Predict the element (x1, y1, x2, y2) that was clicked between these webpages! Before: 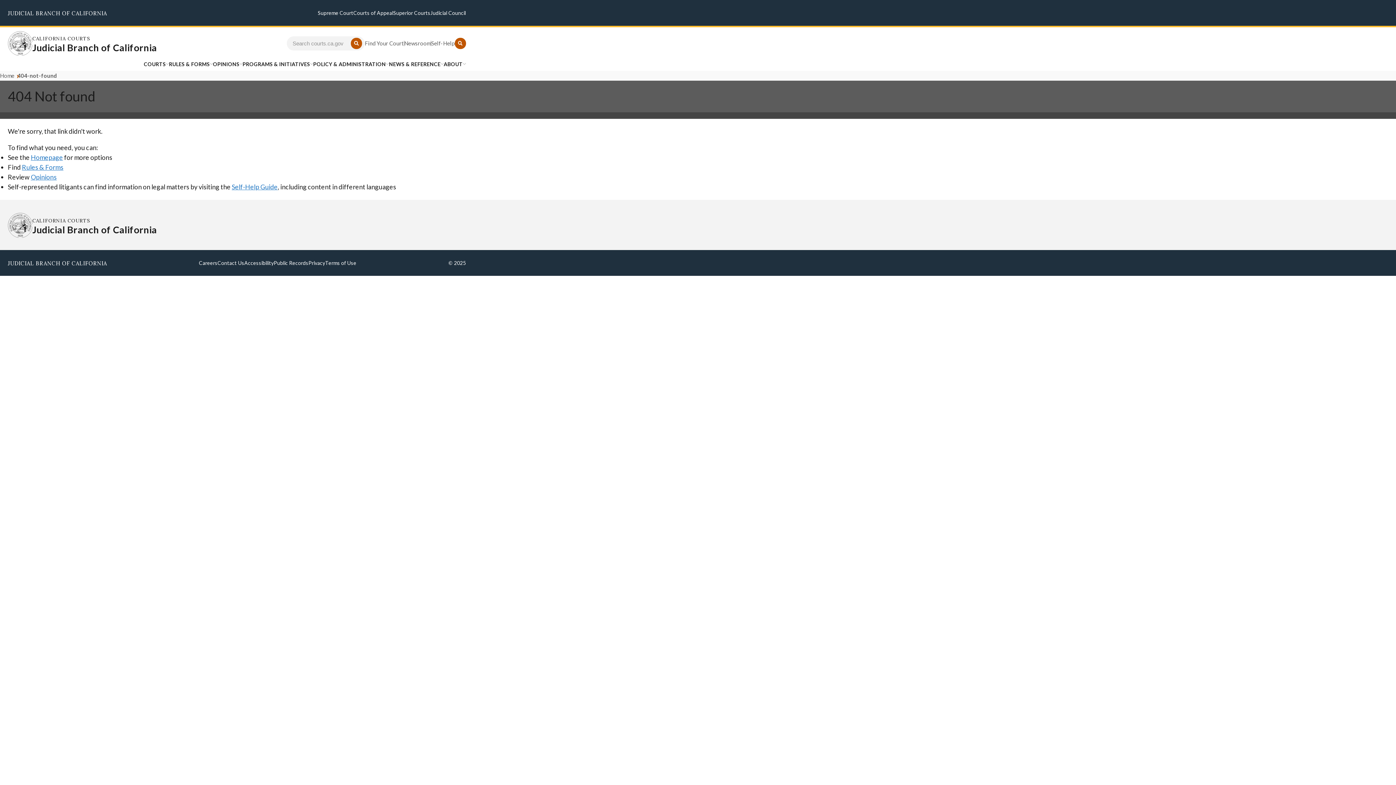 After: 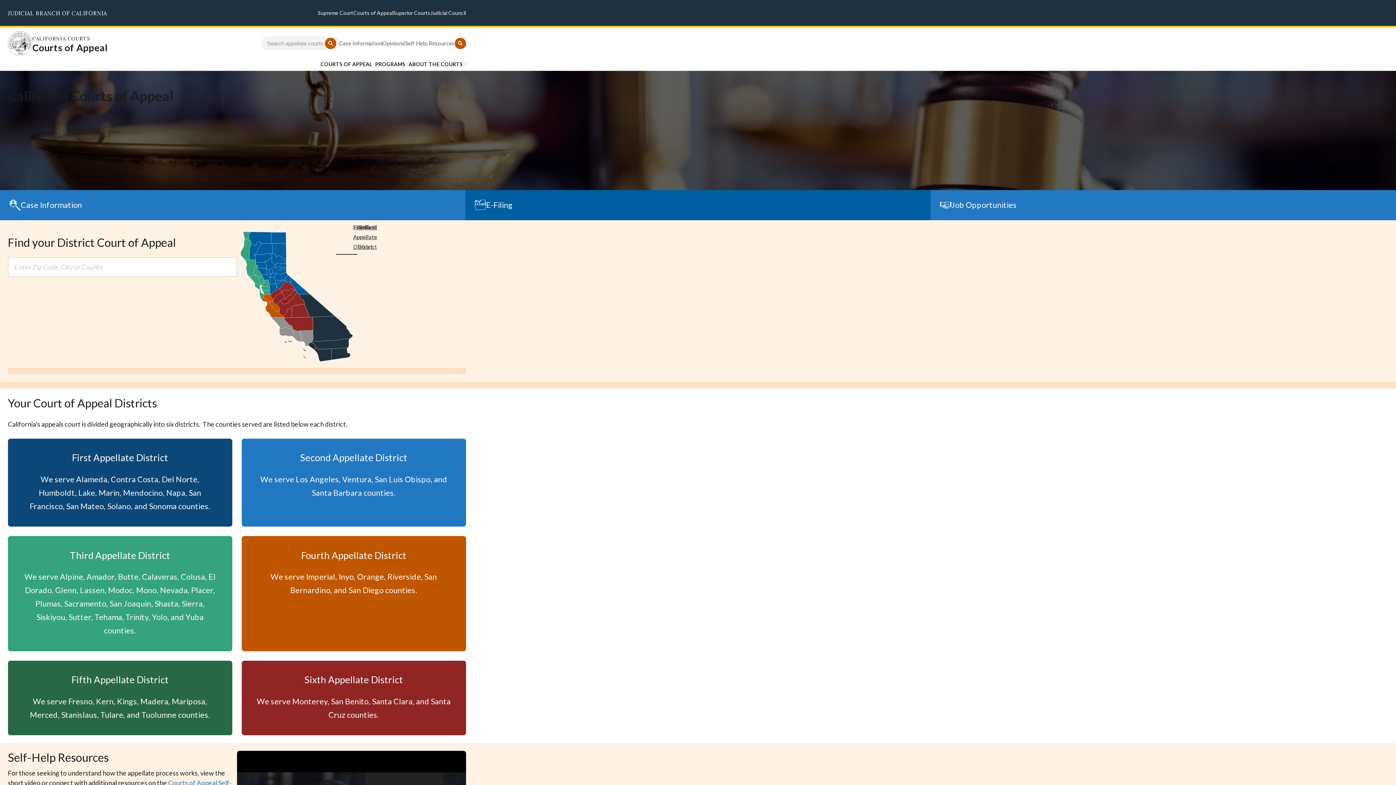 Action: bbox: (353, 8, 393, 17) label: Courts of Appeal